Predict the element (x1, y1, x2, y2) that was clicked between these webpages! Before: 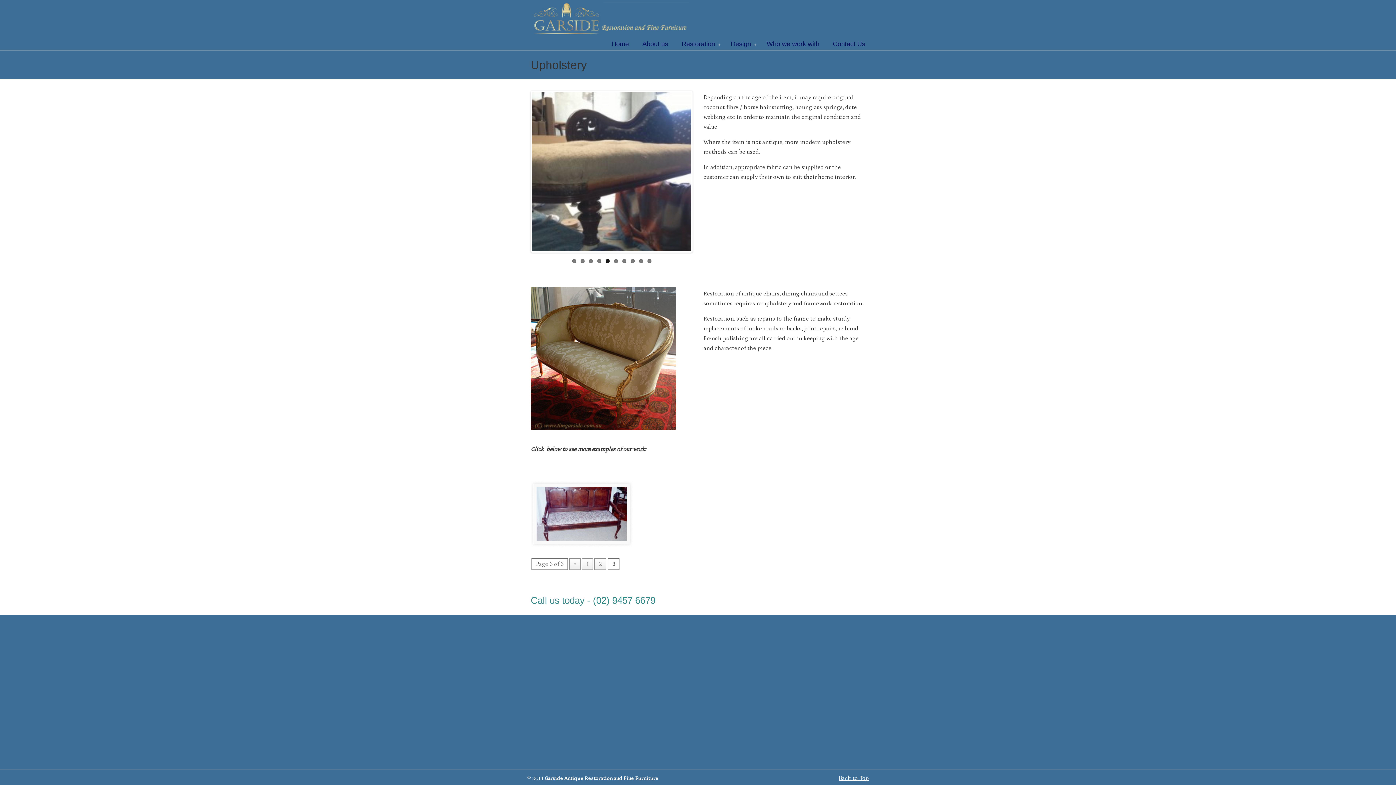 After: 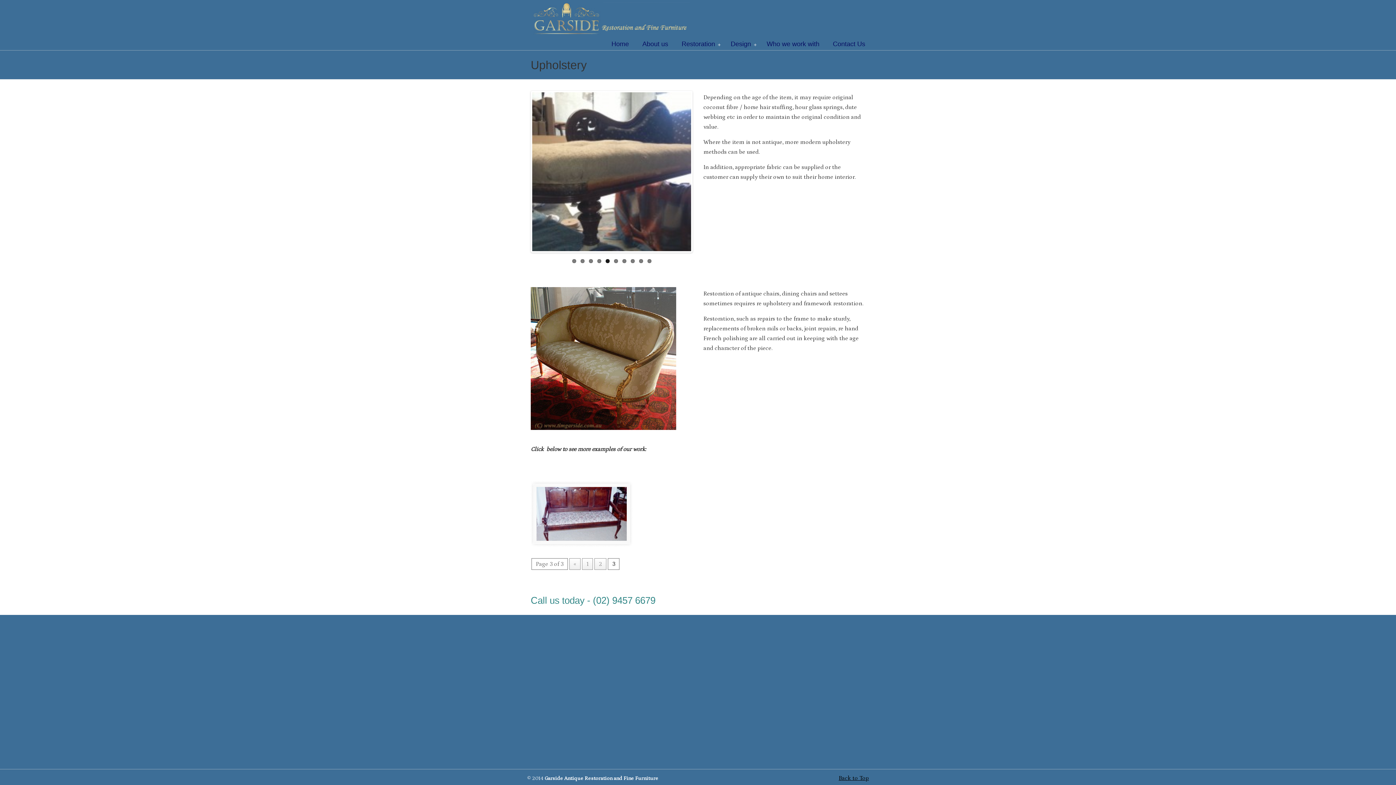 Action: bbox: (838, 773, 869, 783) label: Back to Top